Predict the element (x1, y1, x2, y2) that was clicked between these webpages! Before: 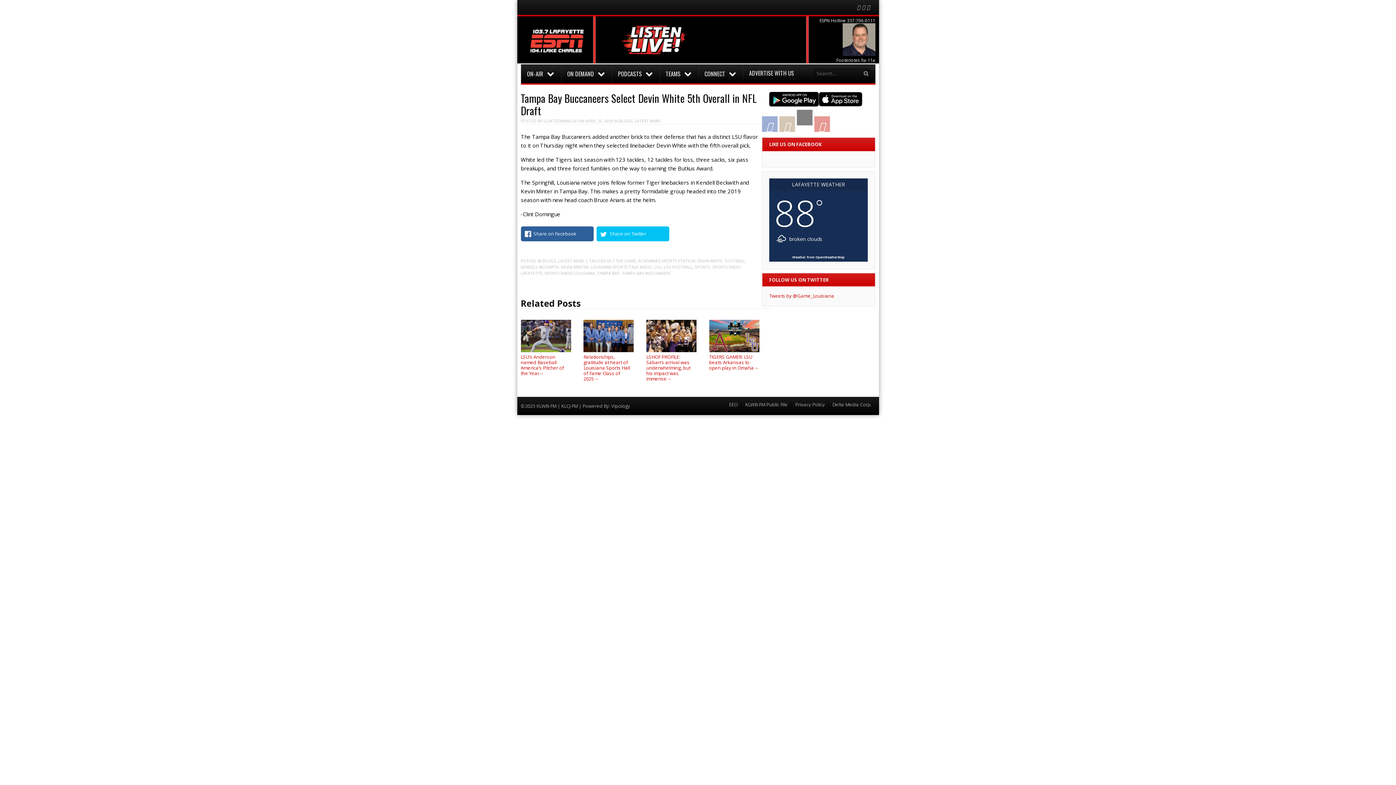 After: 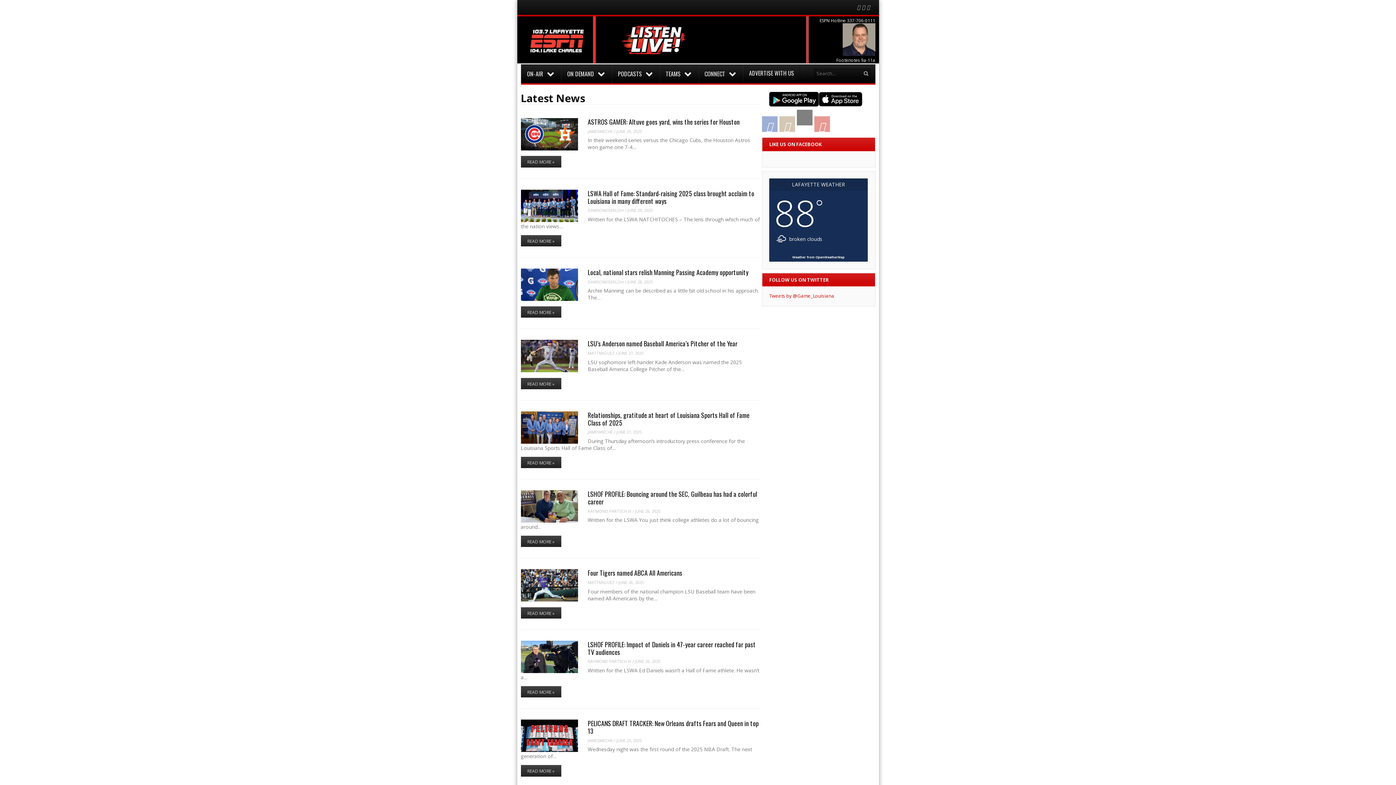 Action: label: LATEST NEWS bbox: (634, 118, 660, 123)